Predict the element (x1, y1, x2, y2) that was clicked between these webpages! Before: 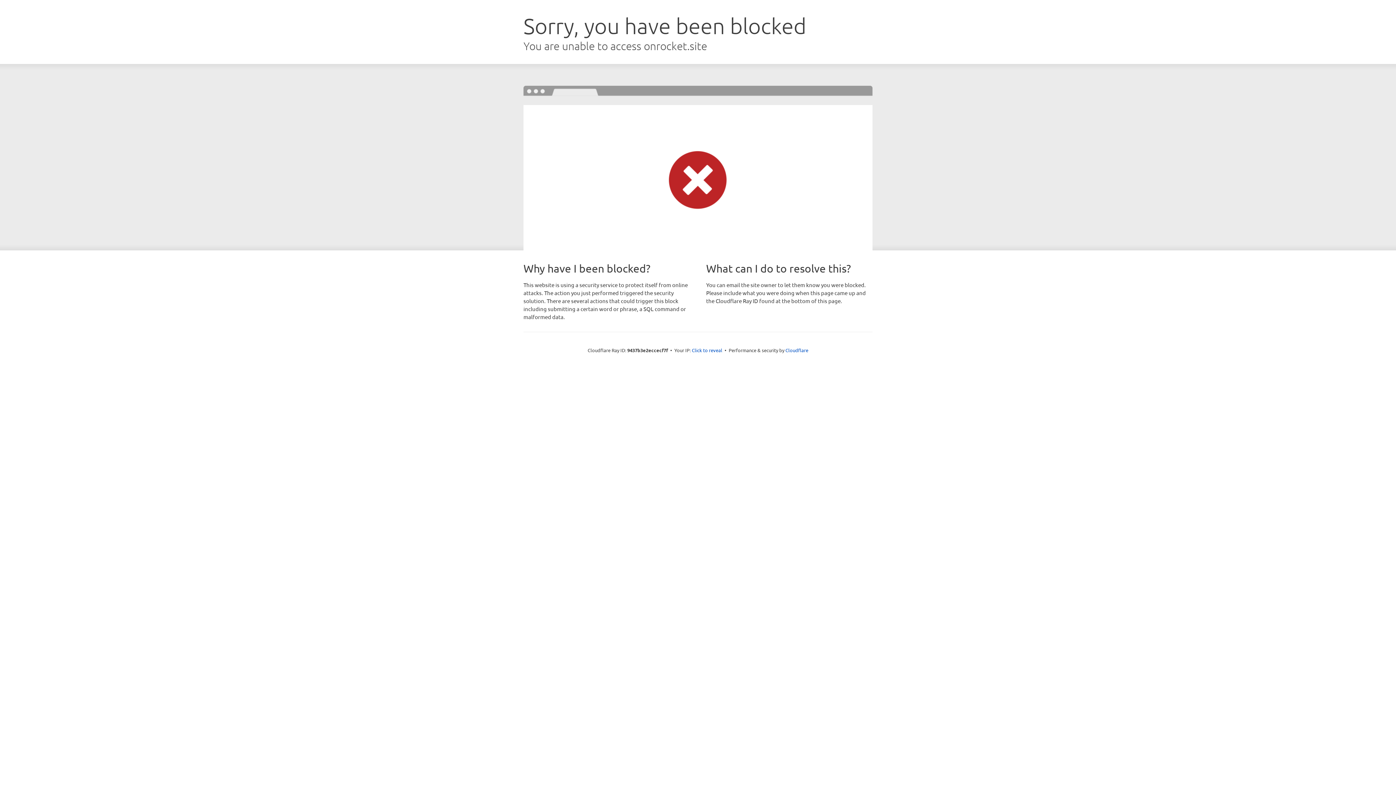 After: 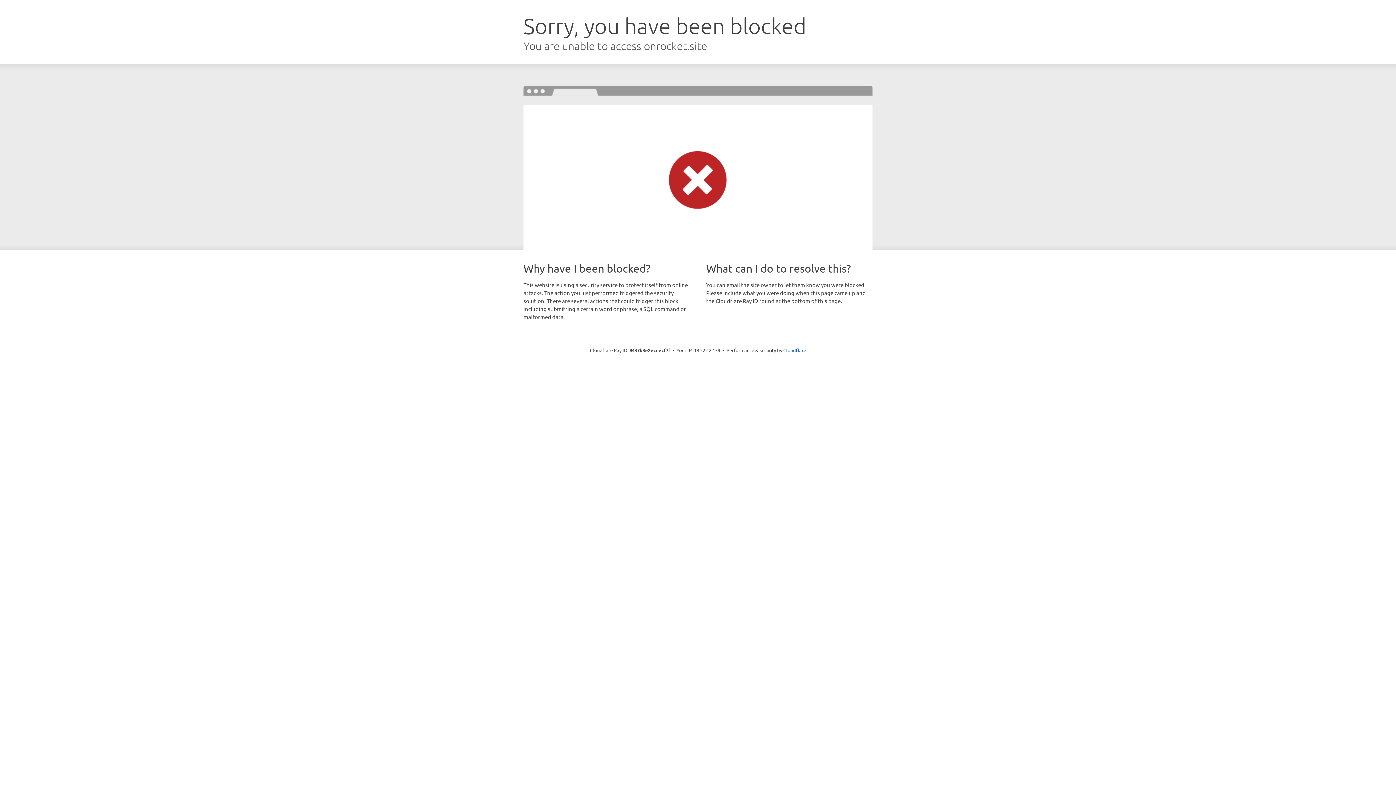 Action: bbox: (692, 346, 722, 353) label: Click to reveal